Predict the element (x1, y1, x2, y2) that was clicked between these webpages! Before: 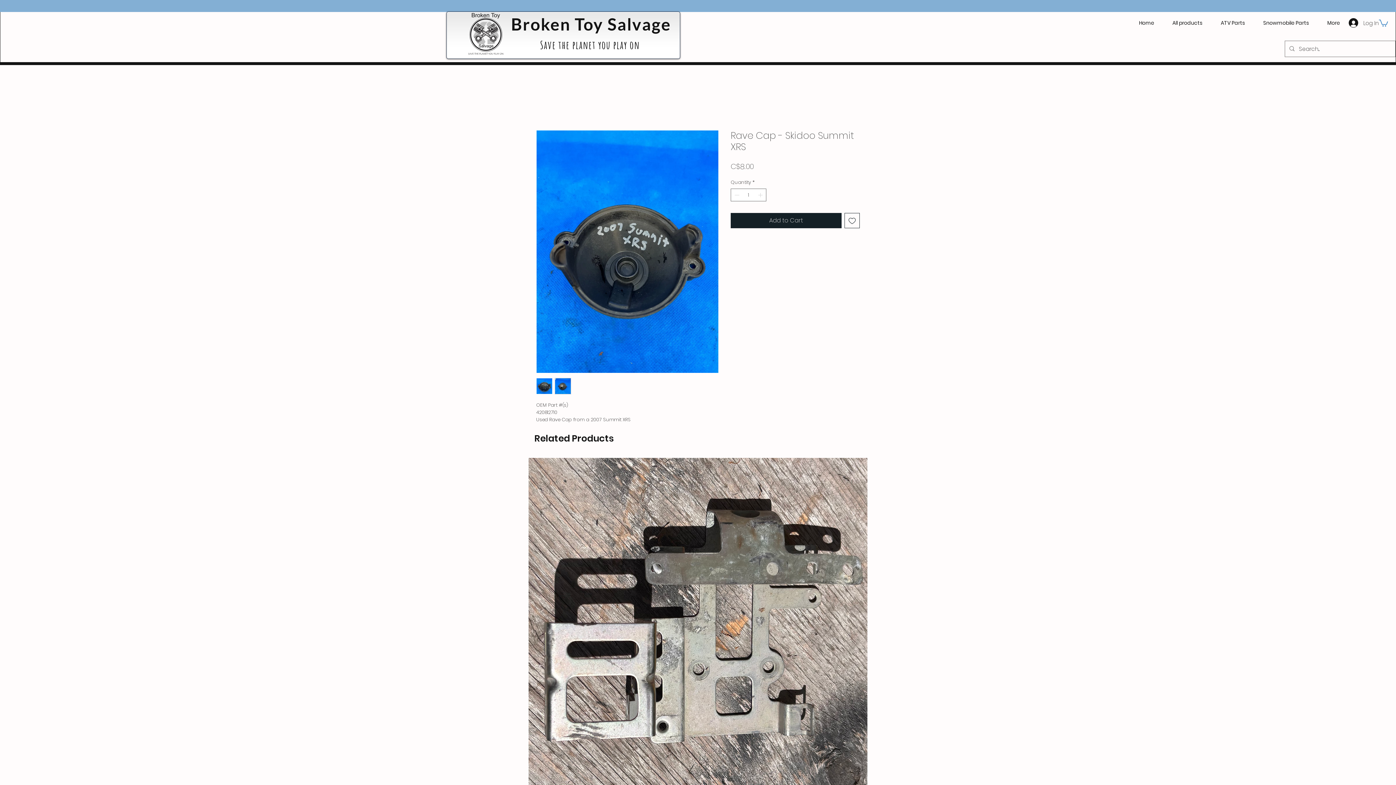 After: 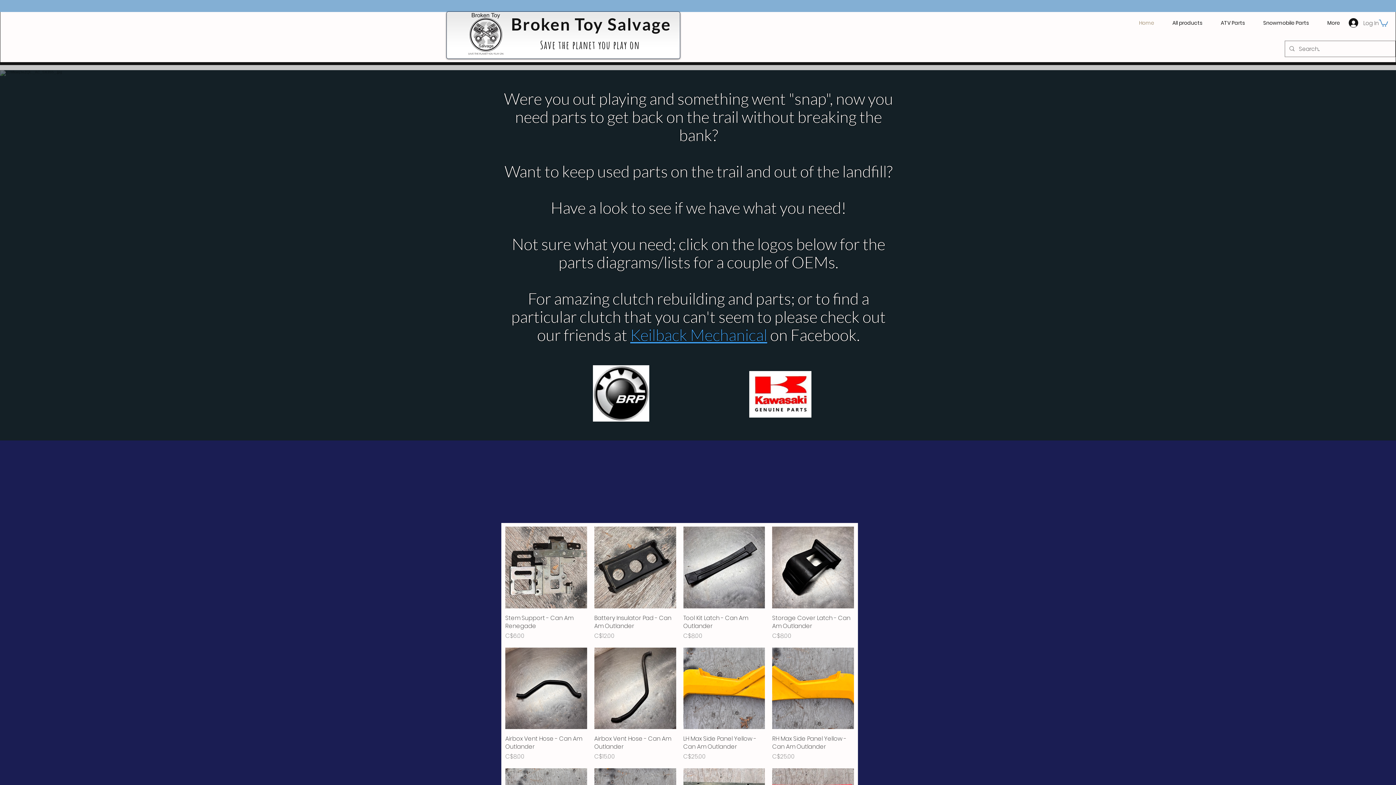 Action: label: Save the planet you play on  bbox: (540, 38, 642, 51)